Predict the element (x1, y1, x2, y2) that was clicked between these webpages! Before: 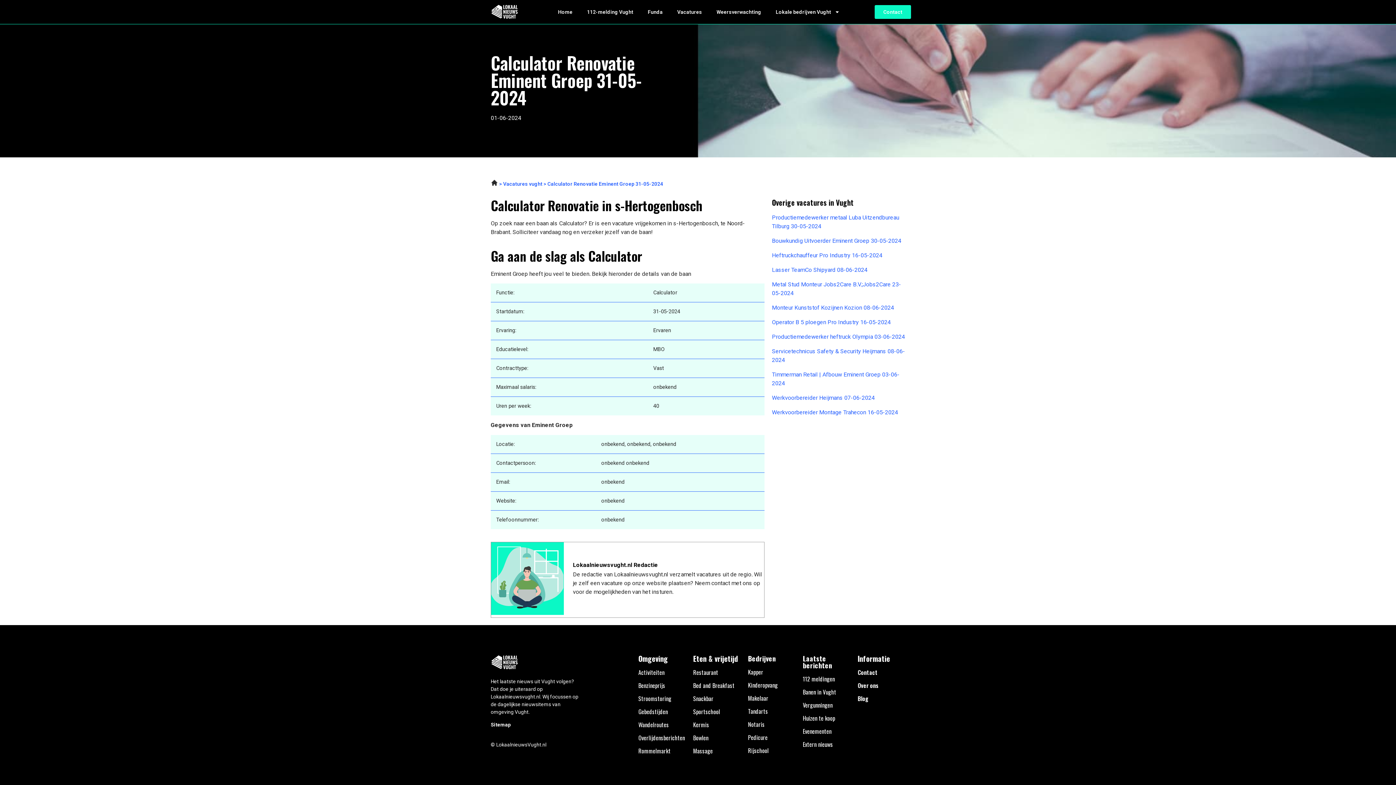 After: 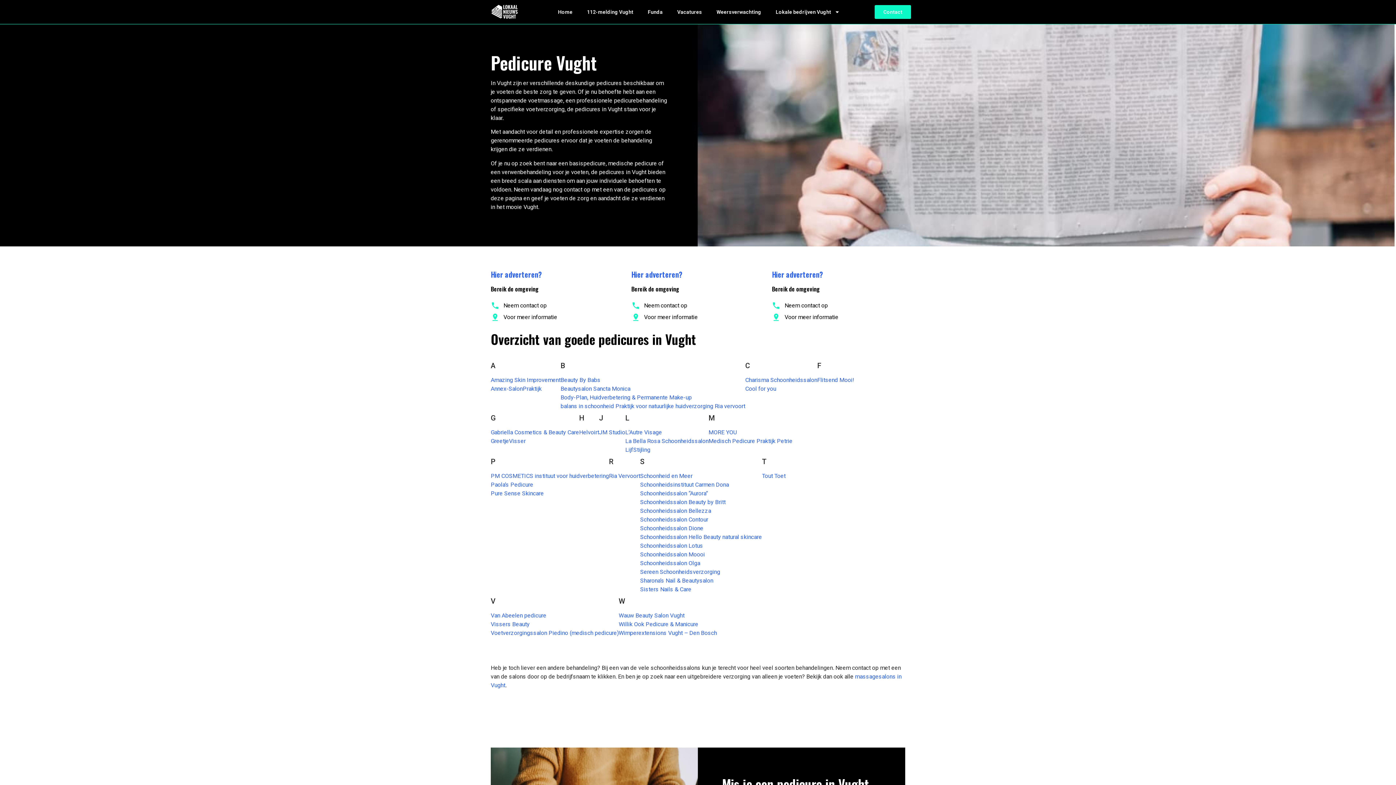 Action: bbox: (748, 733, 767, 742) label: Pedicure